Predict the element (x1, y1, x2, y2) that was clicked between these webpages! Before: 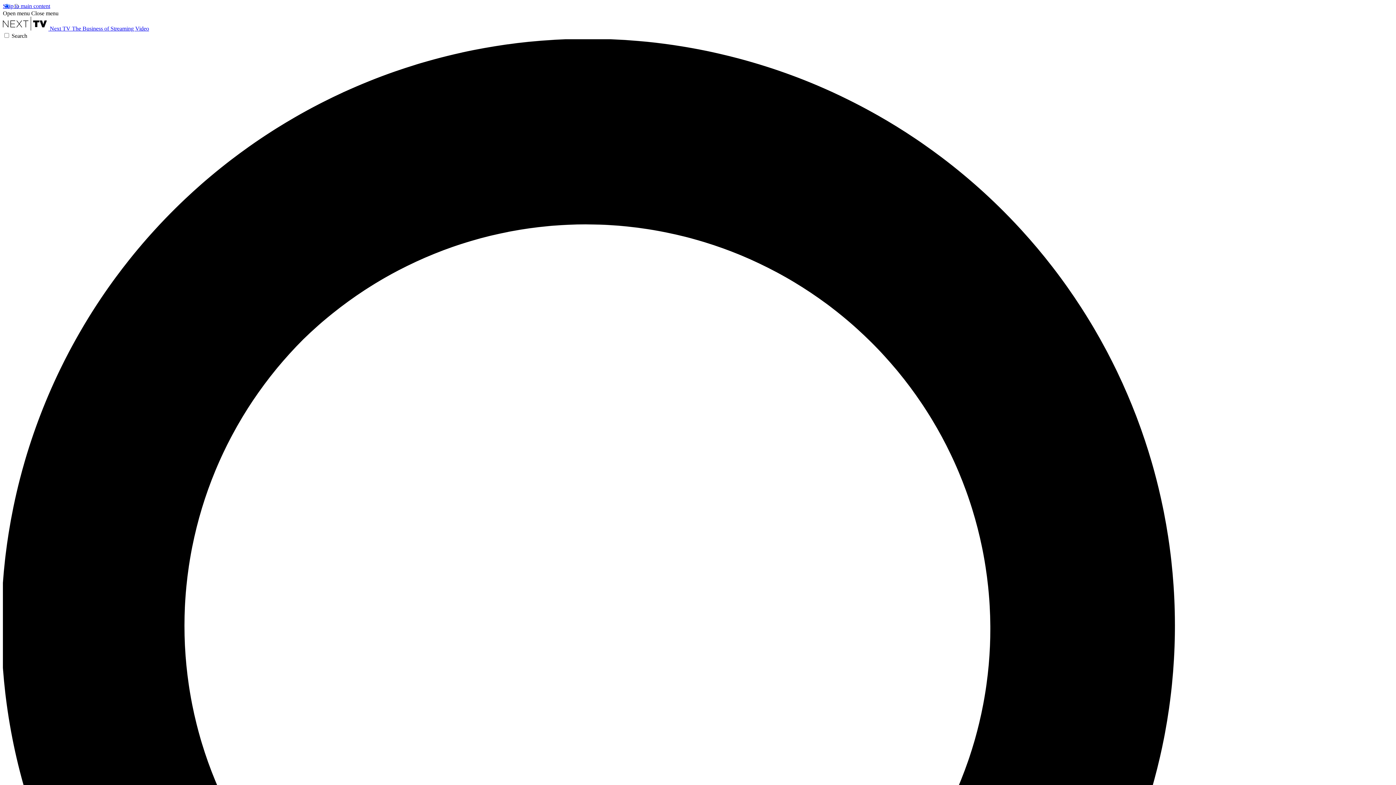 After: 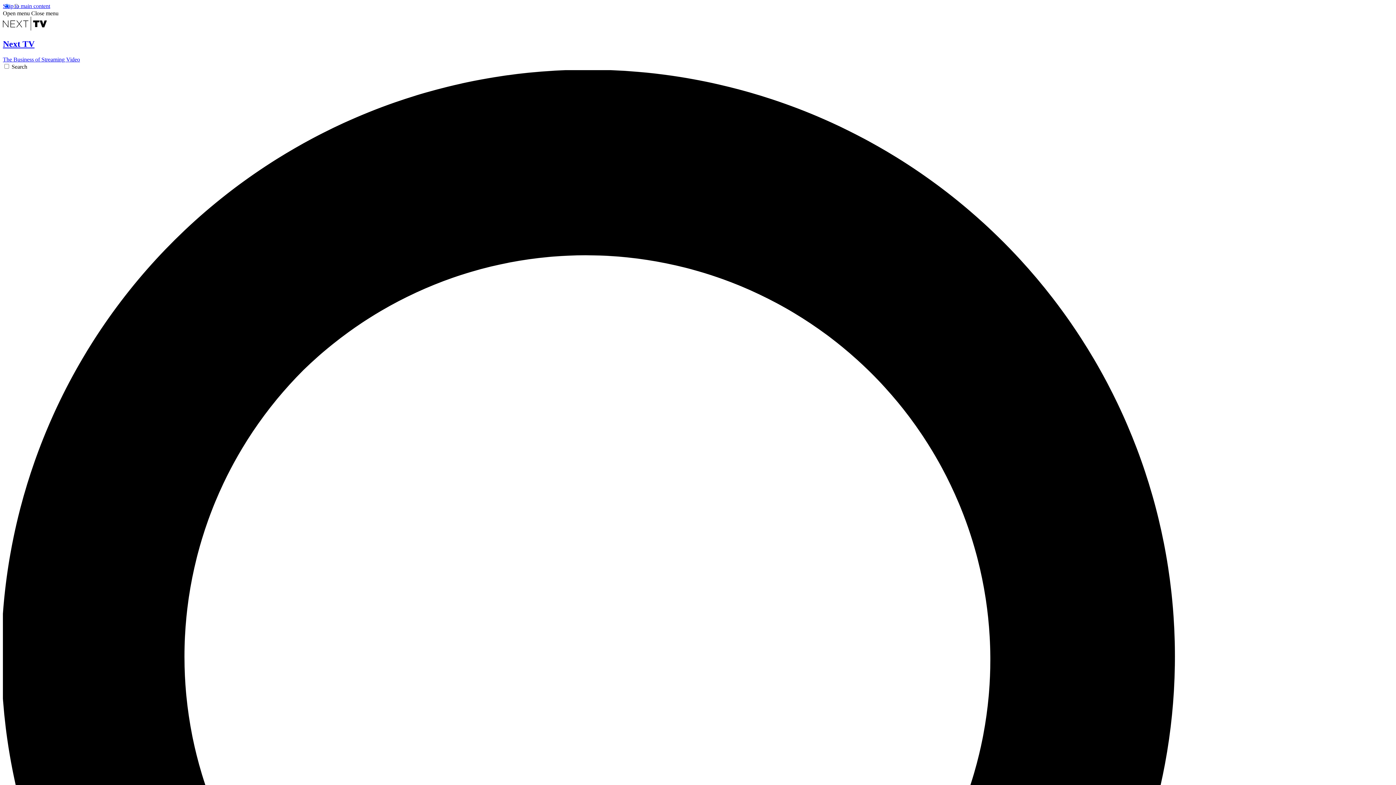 Action: bbox: (2, 25, 149, 31) label:  Next TV The Business of Streaming Video